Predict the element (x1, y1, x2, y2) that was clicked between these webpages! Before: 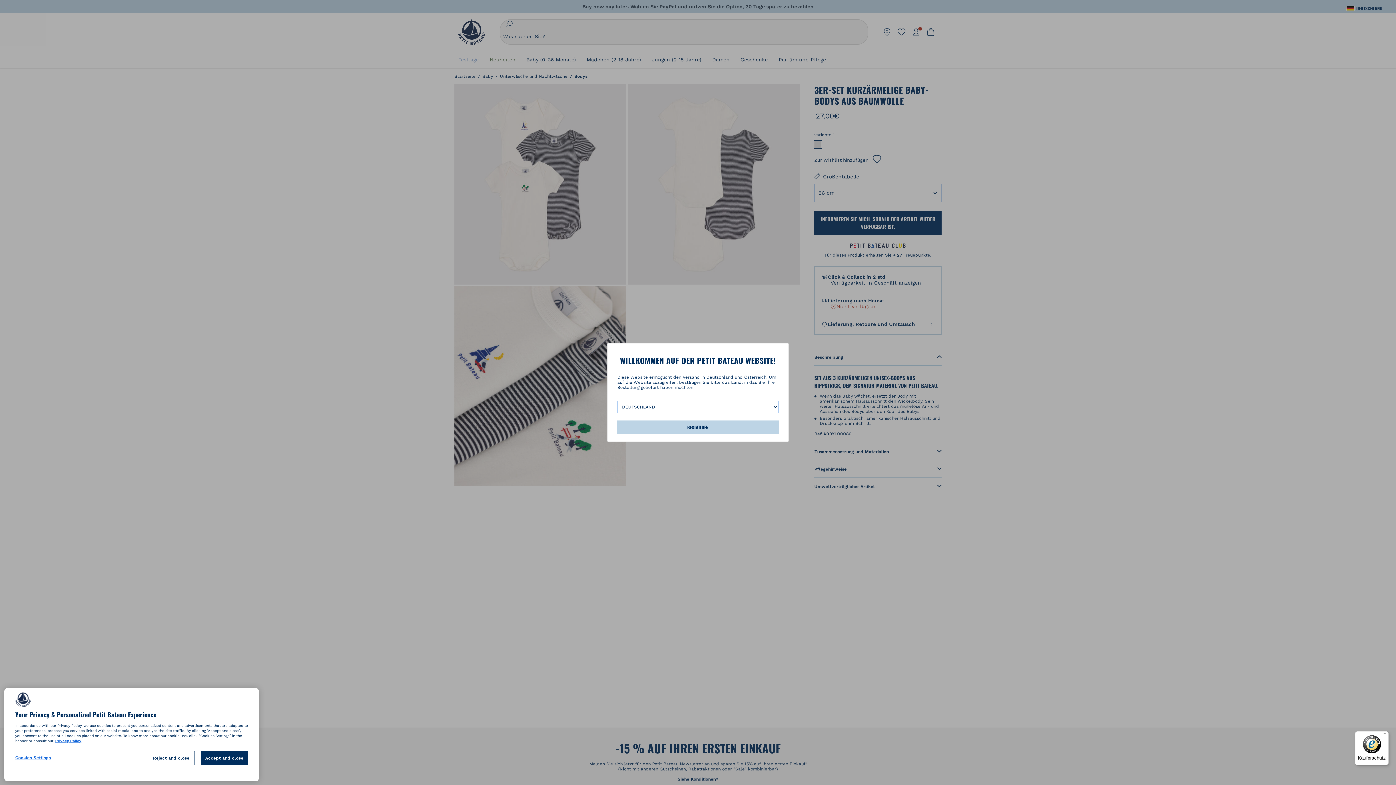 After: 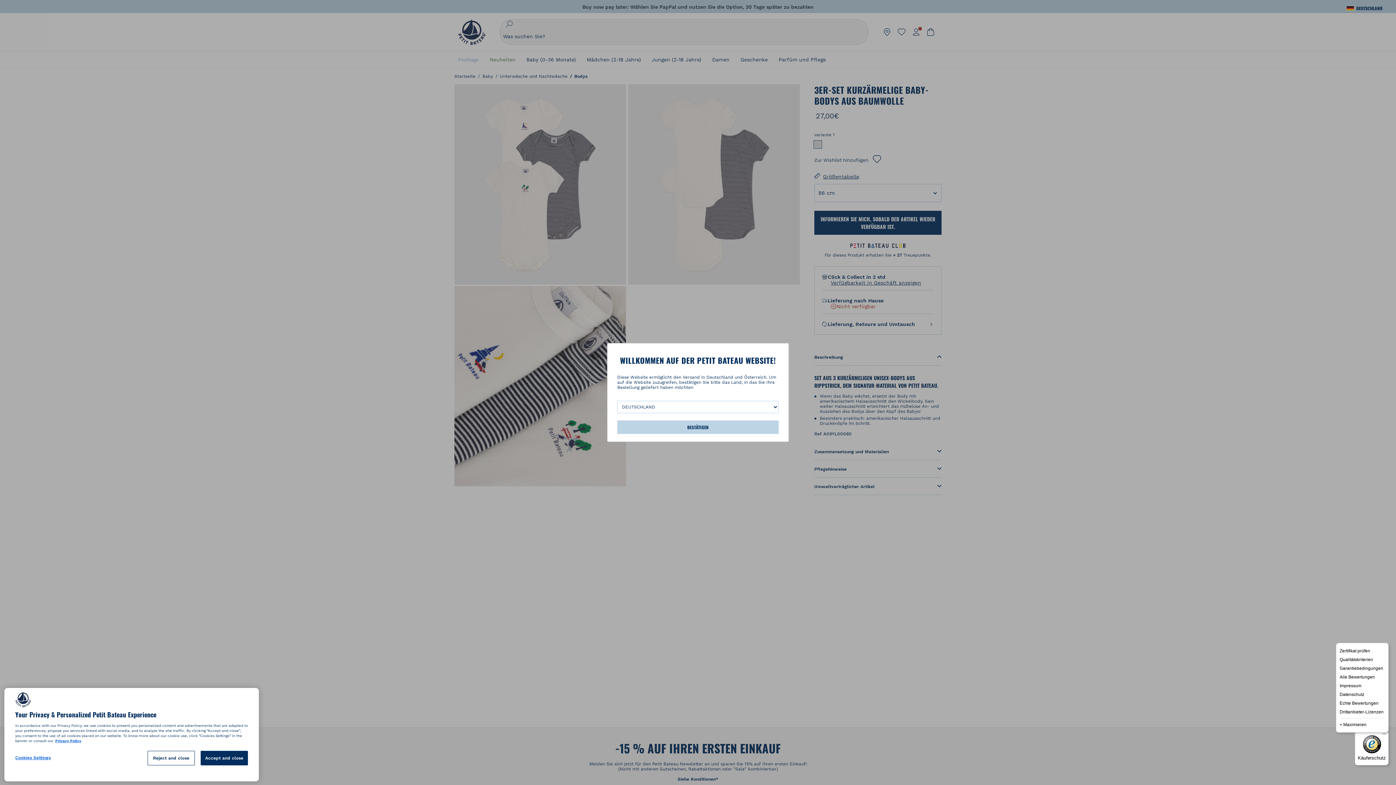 Action: label: Menü bbox: (1380, 731, 1389, 740)